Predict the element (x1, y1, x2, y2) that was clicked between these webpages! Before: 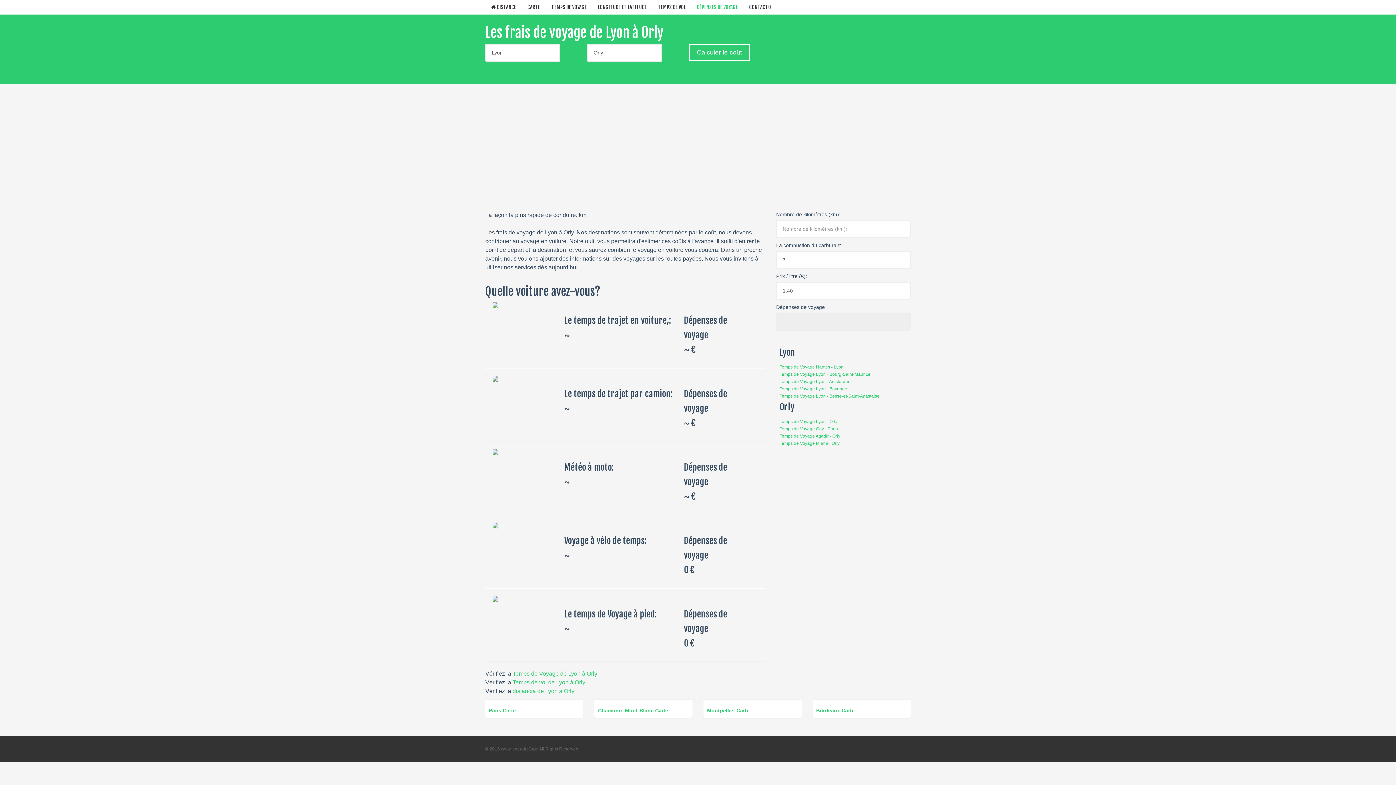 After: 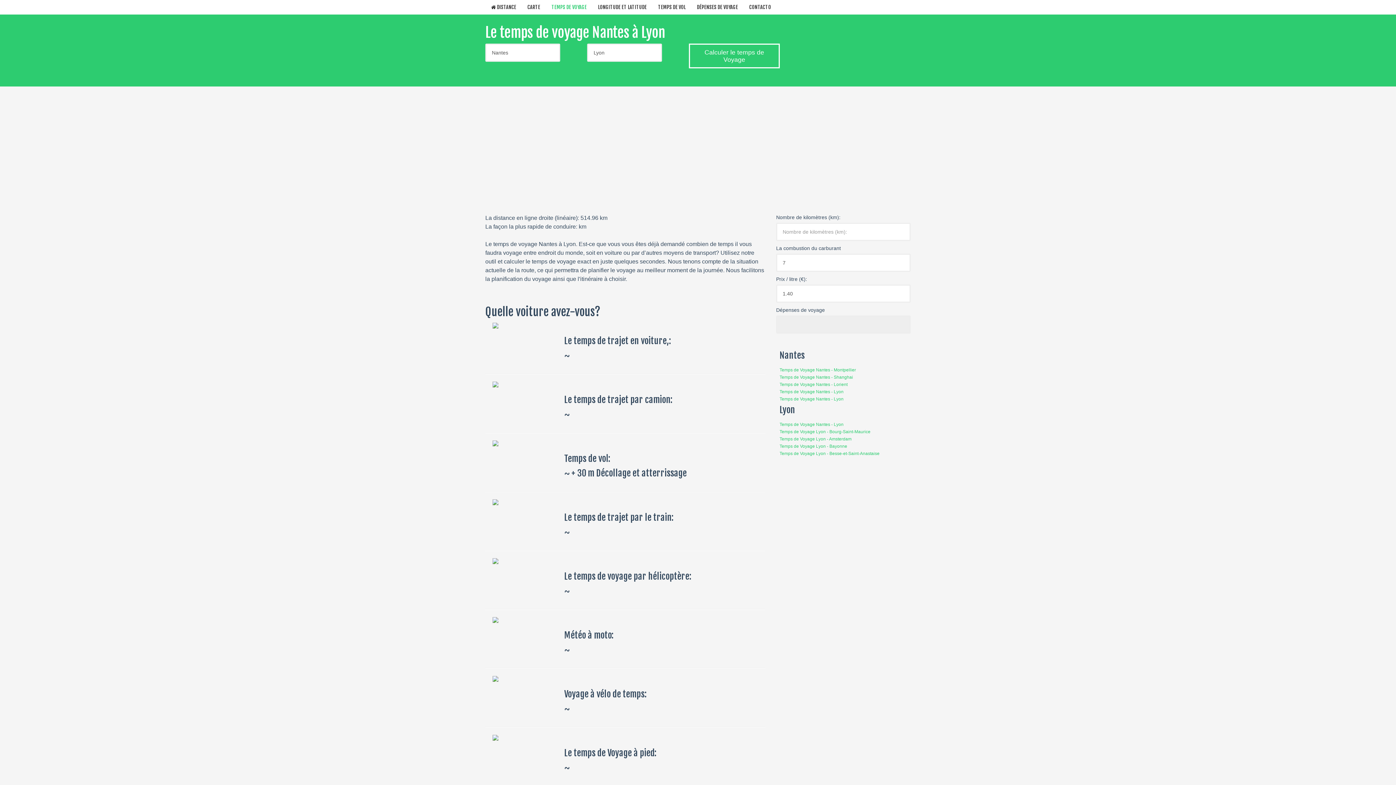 Action: bbox: (779, 364, 843, 369) label: Temps de Voyage Nantes - Lyon